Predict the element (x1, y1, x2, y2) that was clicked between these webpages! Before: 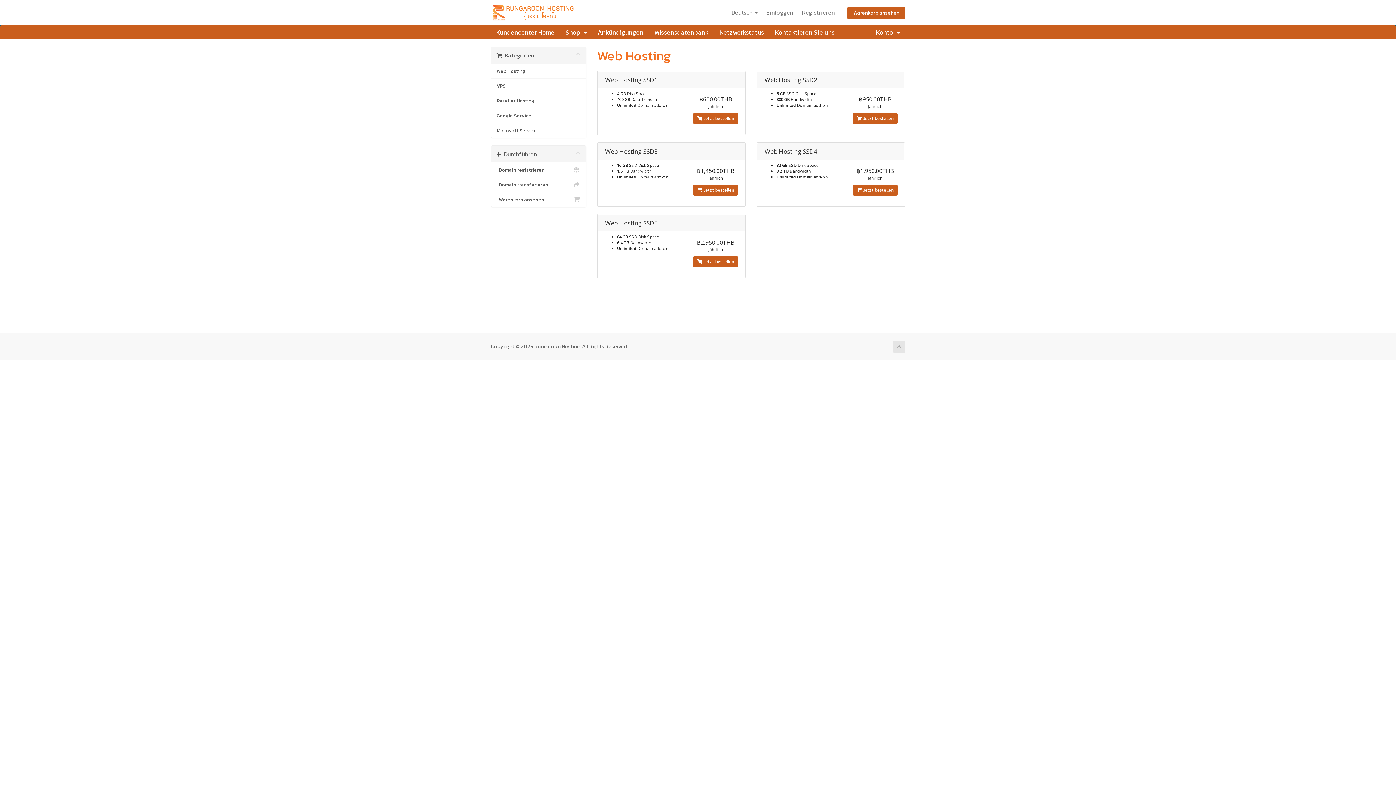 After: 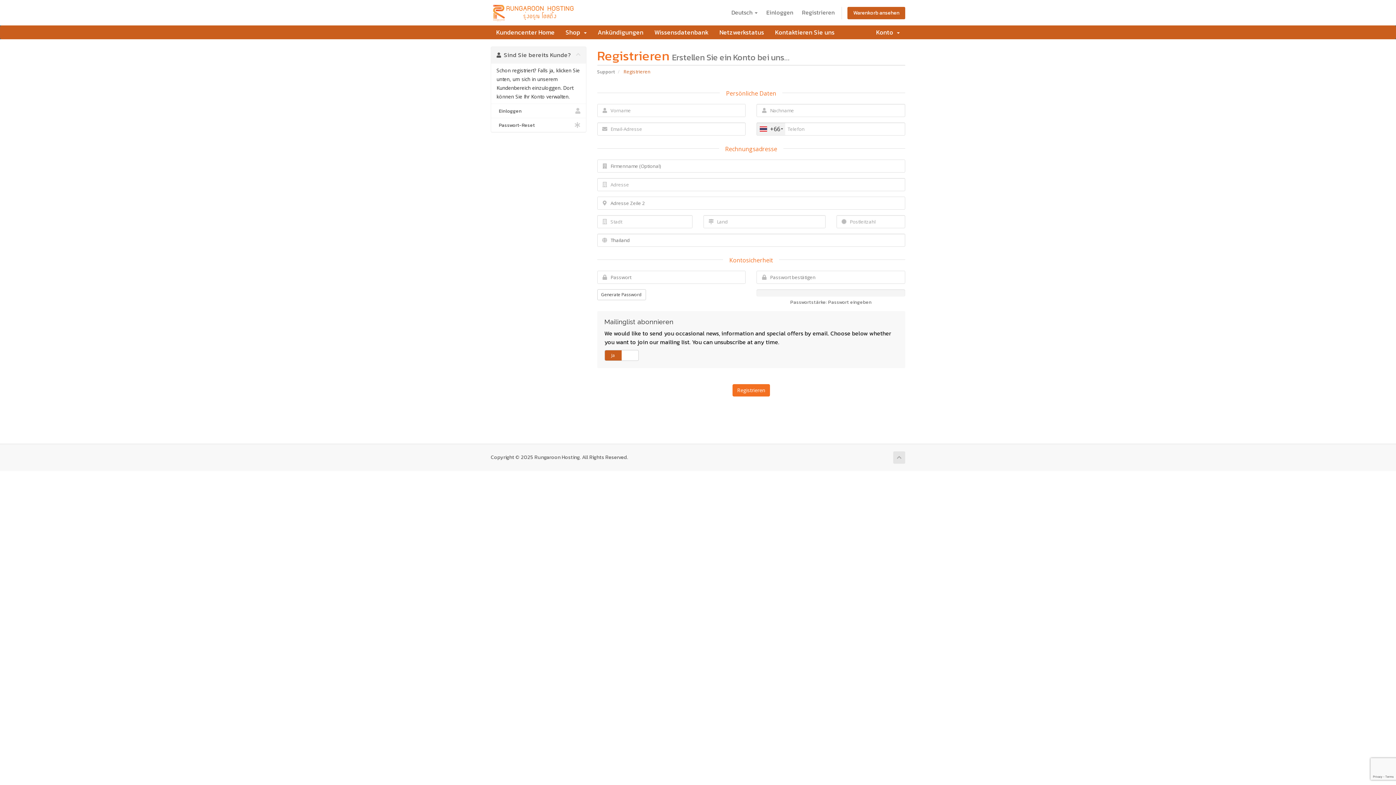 Action: label: Registrieren bbox: (798, 6, 838, 18)